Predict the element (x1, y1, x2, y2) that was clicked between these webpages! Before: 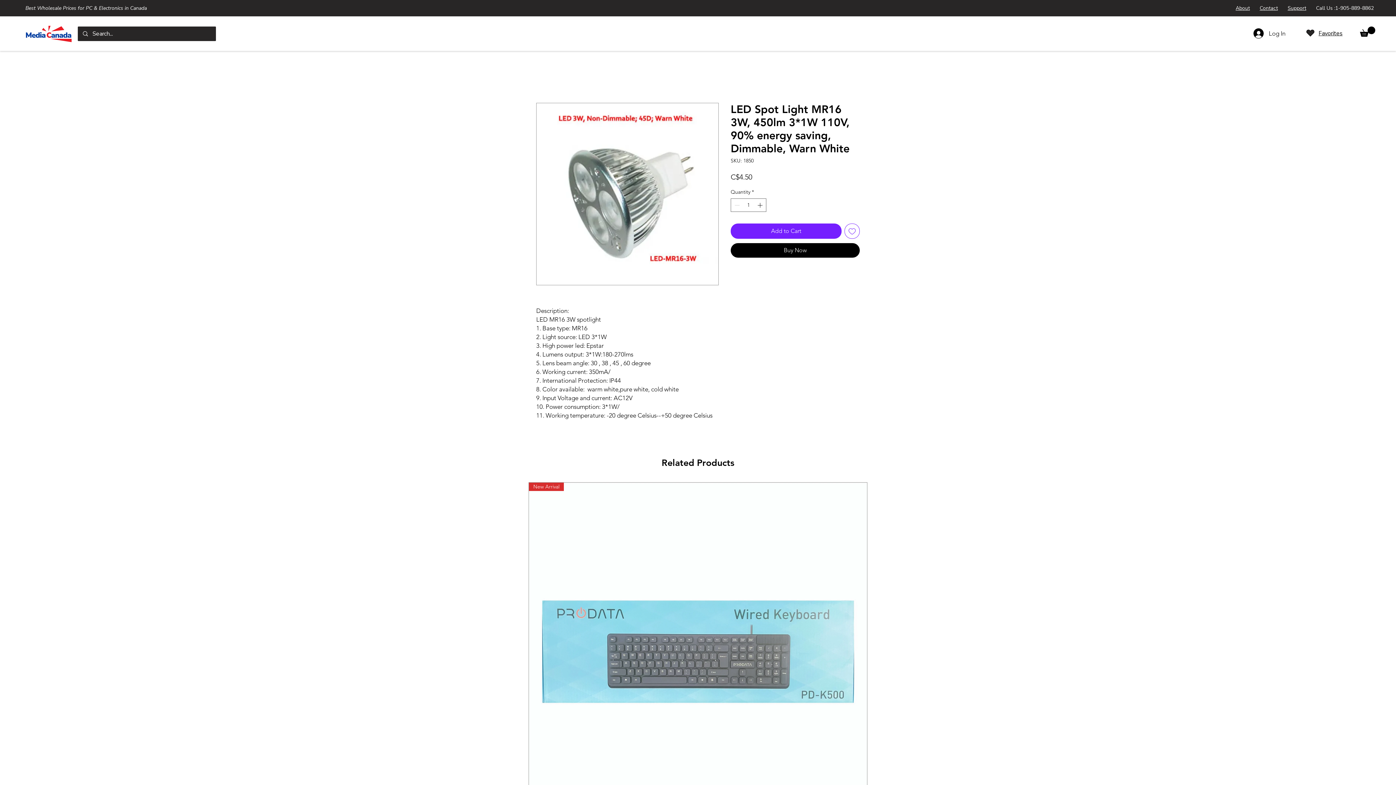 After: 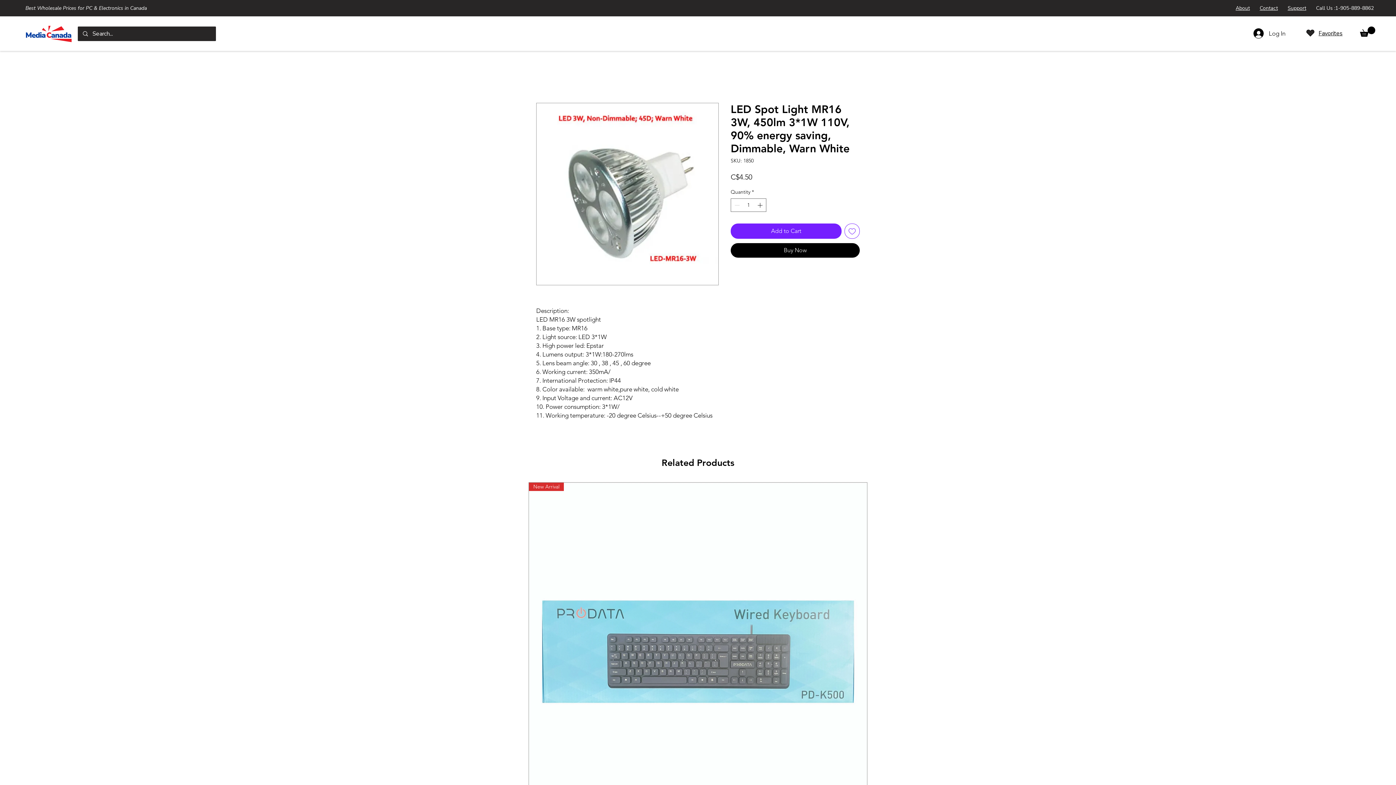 Action: bbox: (536, 102, 718, 285)